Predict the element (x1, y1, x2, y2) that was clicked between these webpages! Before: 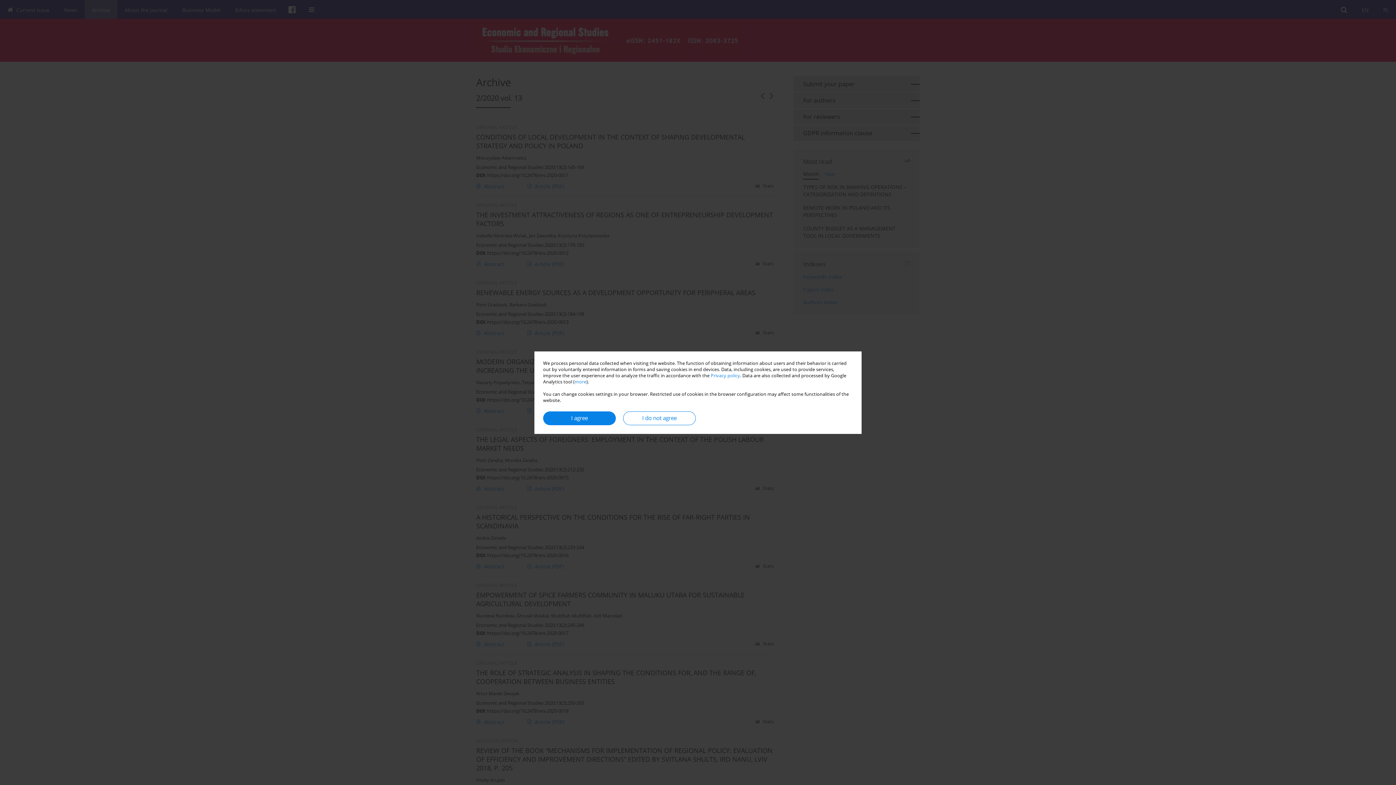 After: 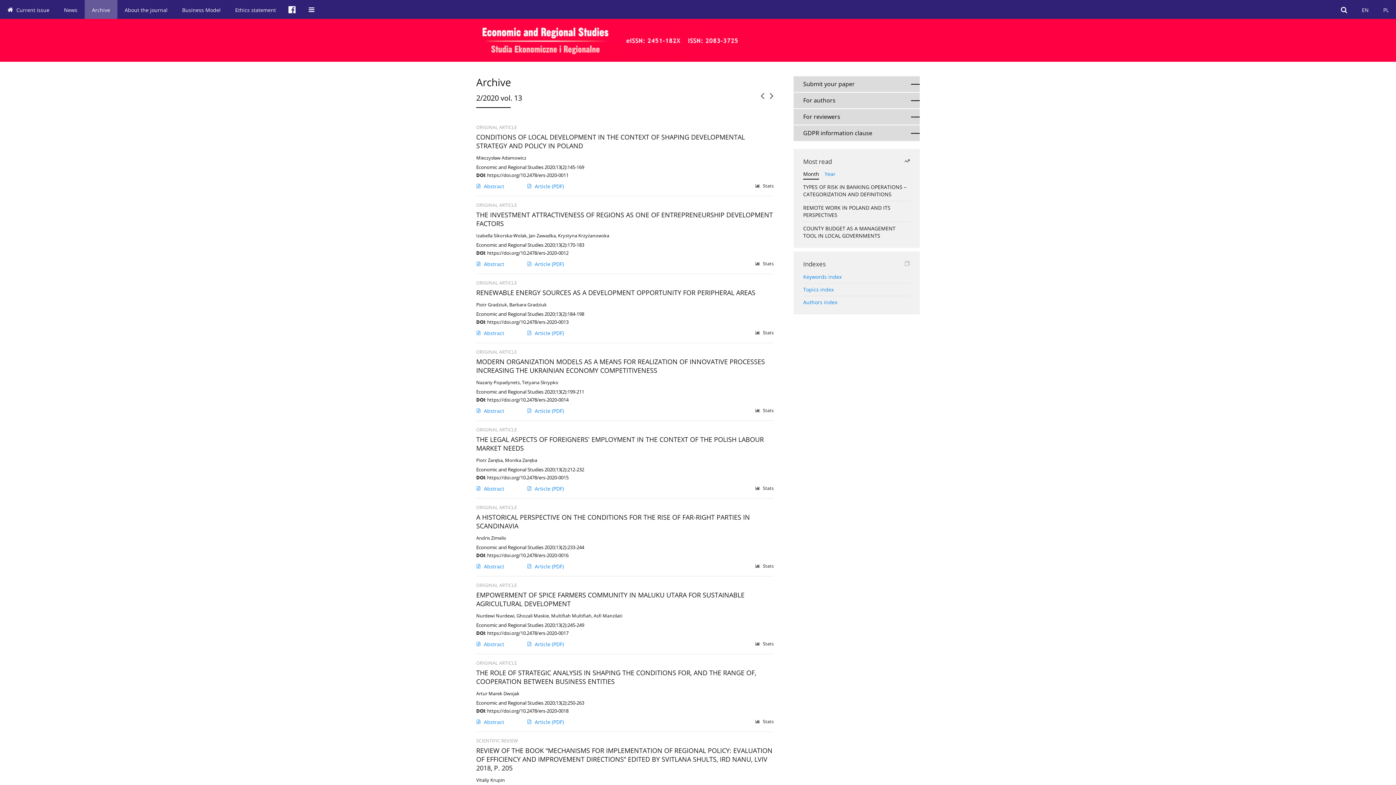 Action: label: I do not agree bbox: (623, 411, 696, 425)